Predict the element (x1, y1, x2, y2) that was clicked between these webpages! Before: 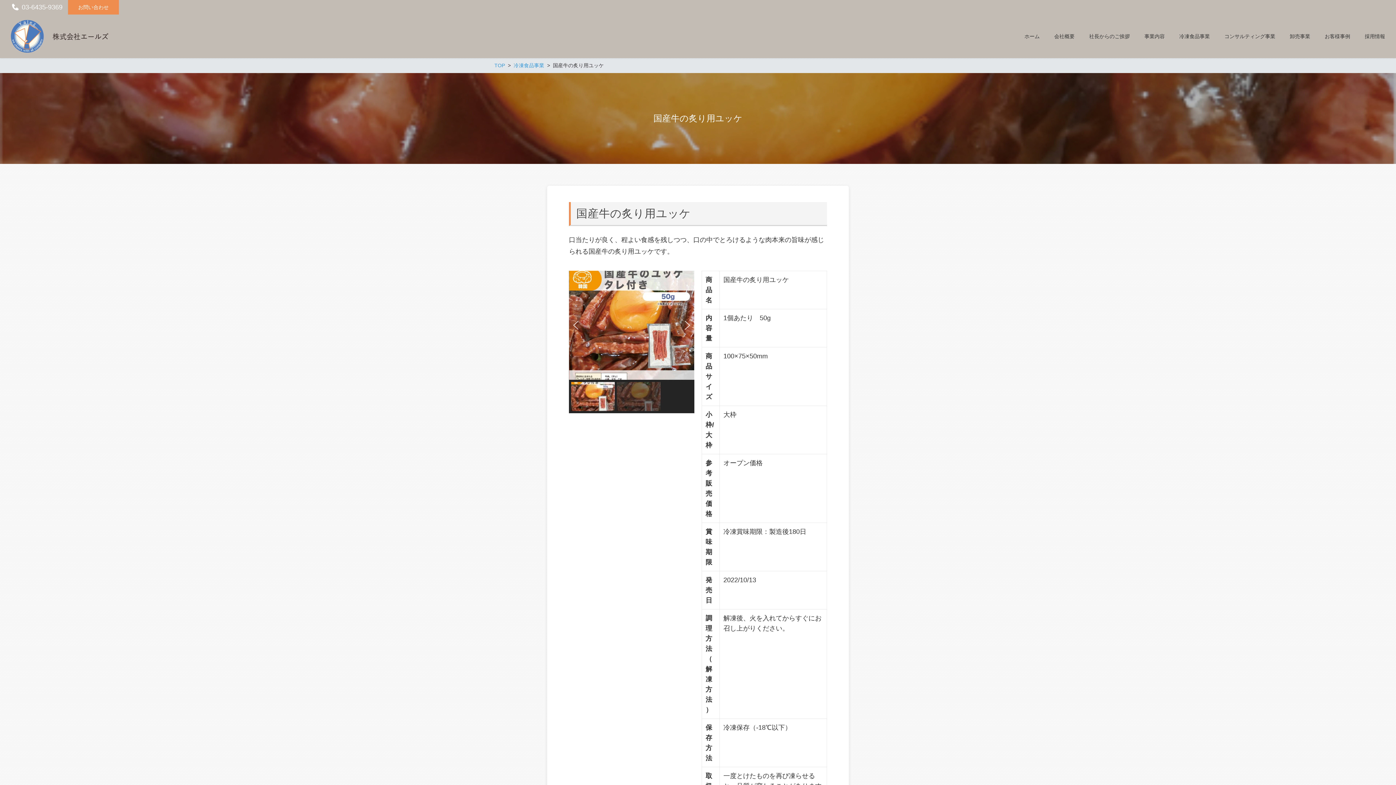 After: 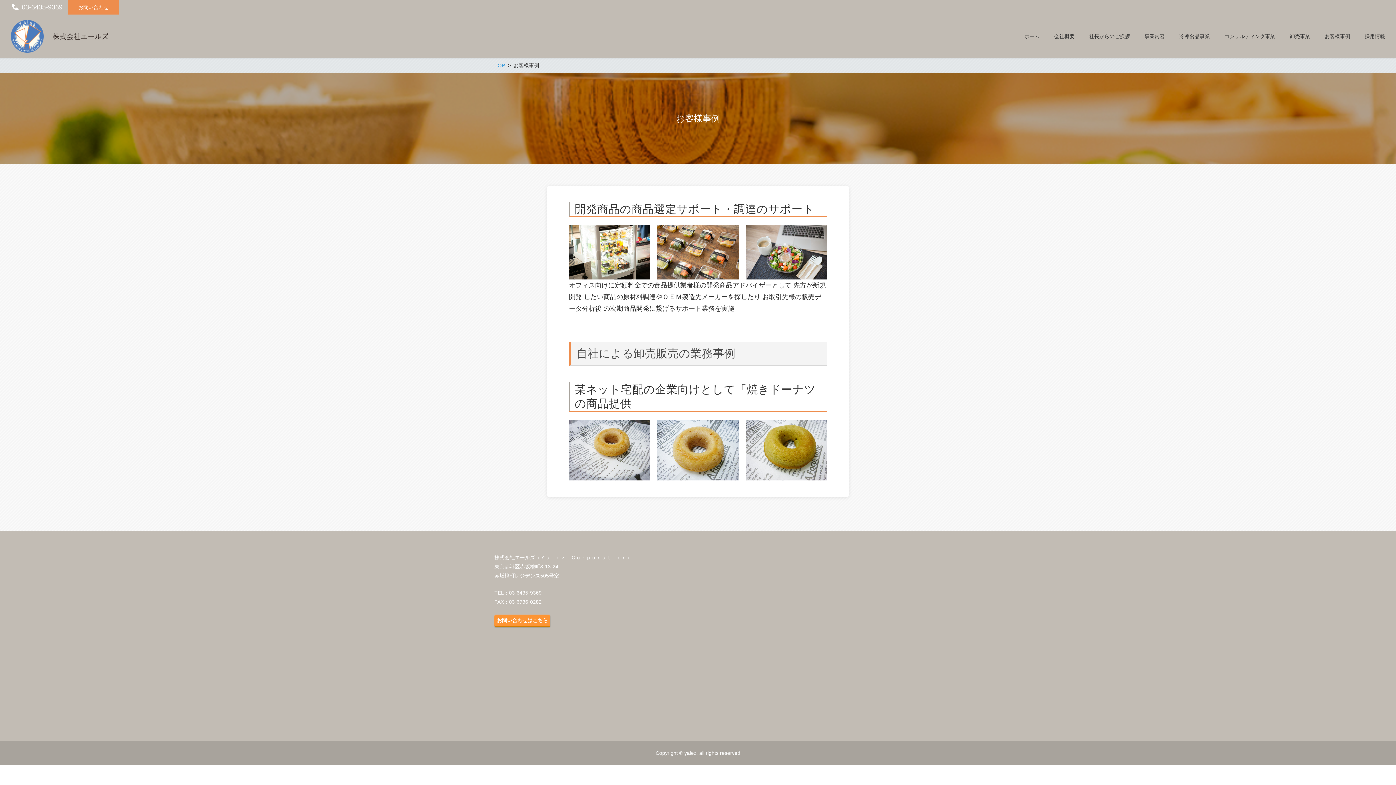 Action: bbox: (1317, 32, 1357, 40) label: お客様事例